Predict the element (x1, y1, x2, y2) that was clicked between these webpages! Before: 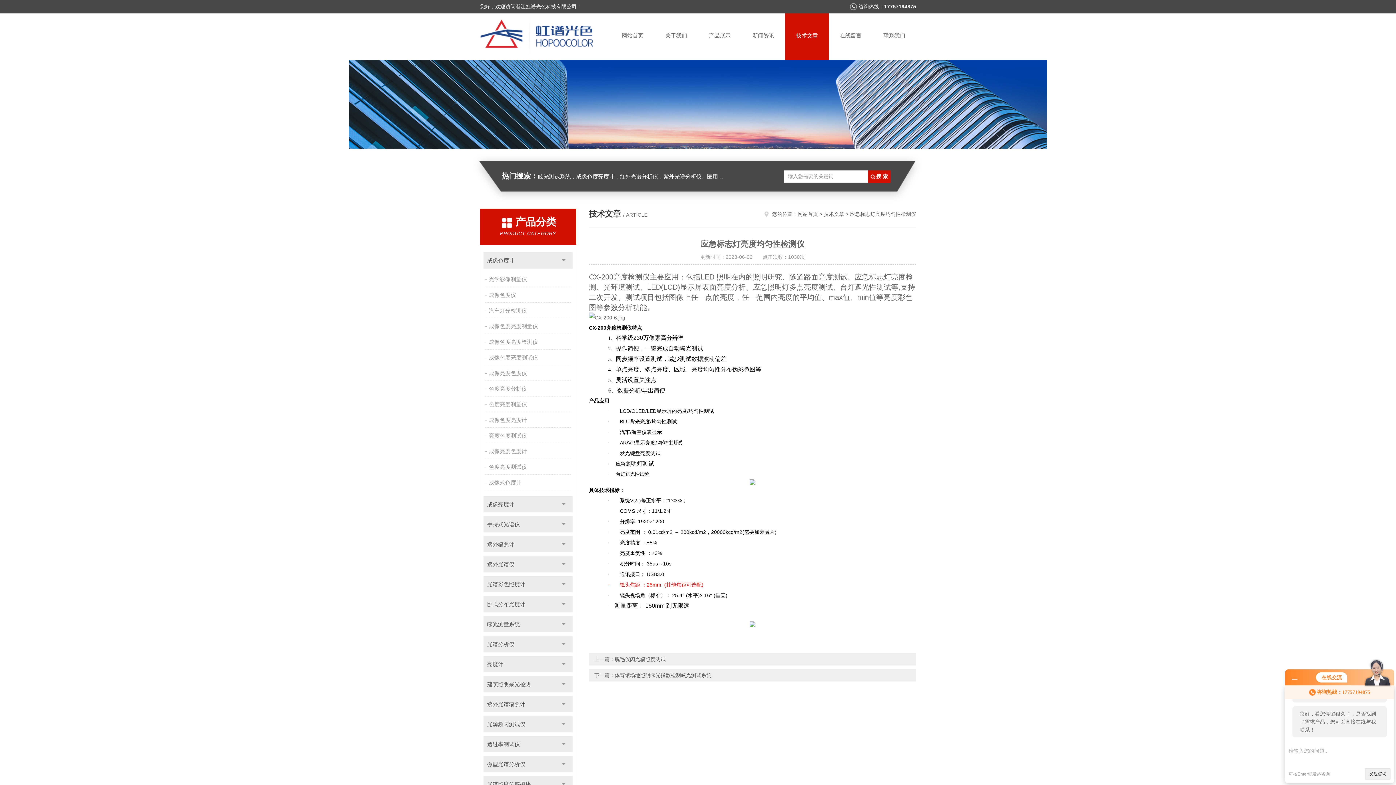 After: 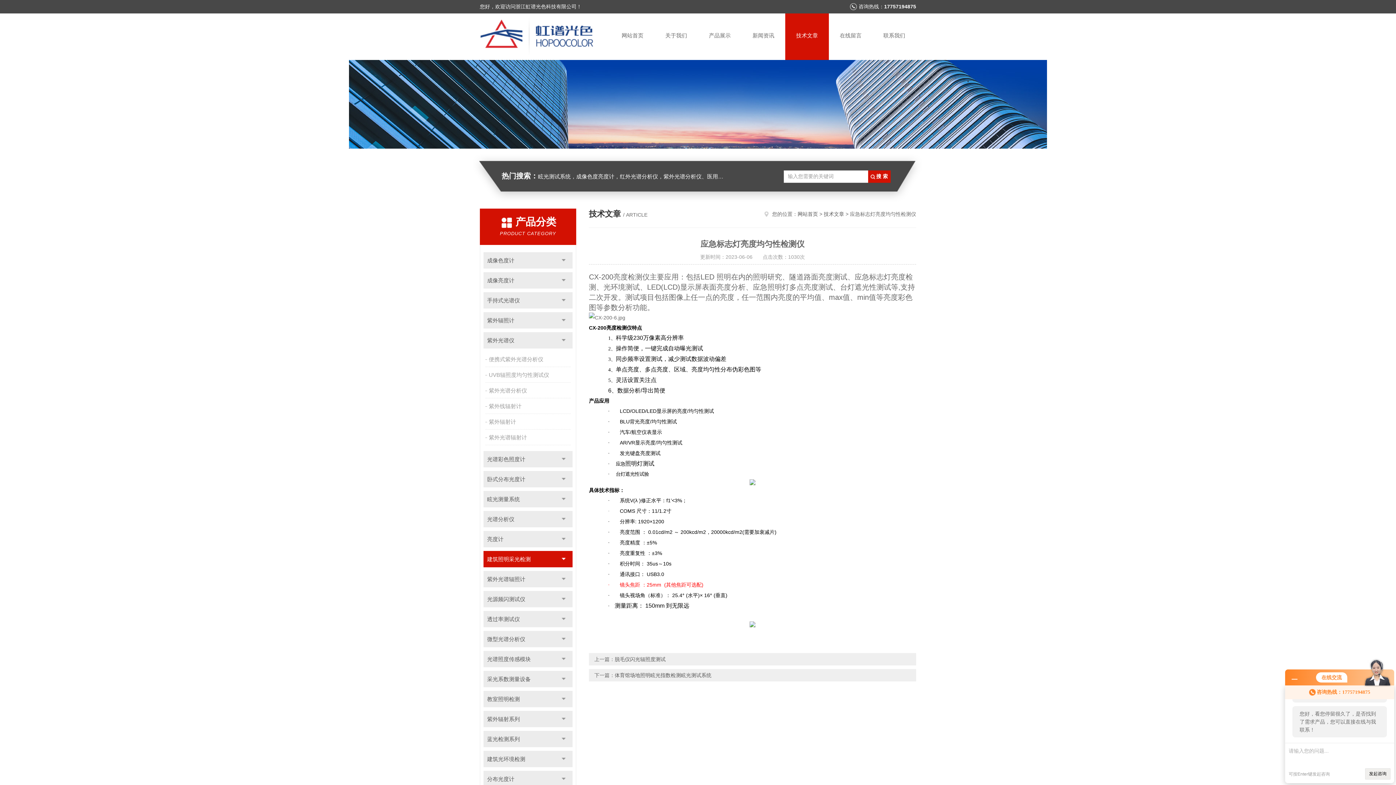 Action: label: 点击 bbox: (554, 556, 572, 572)